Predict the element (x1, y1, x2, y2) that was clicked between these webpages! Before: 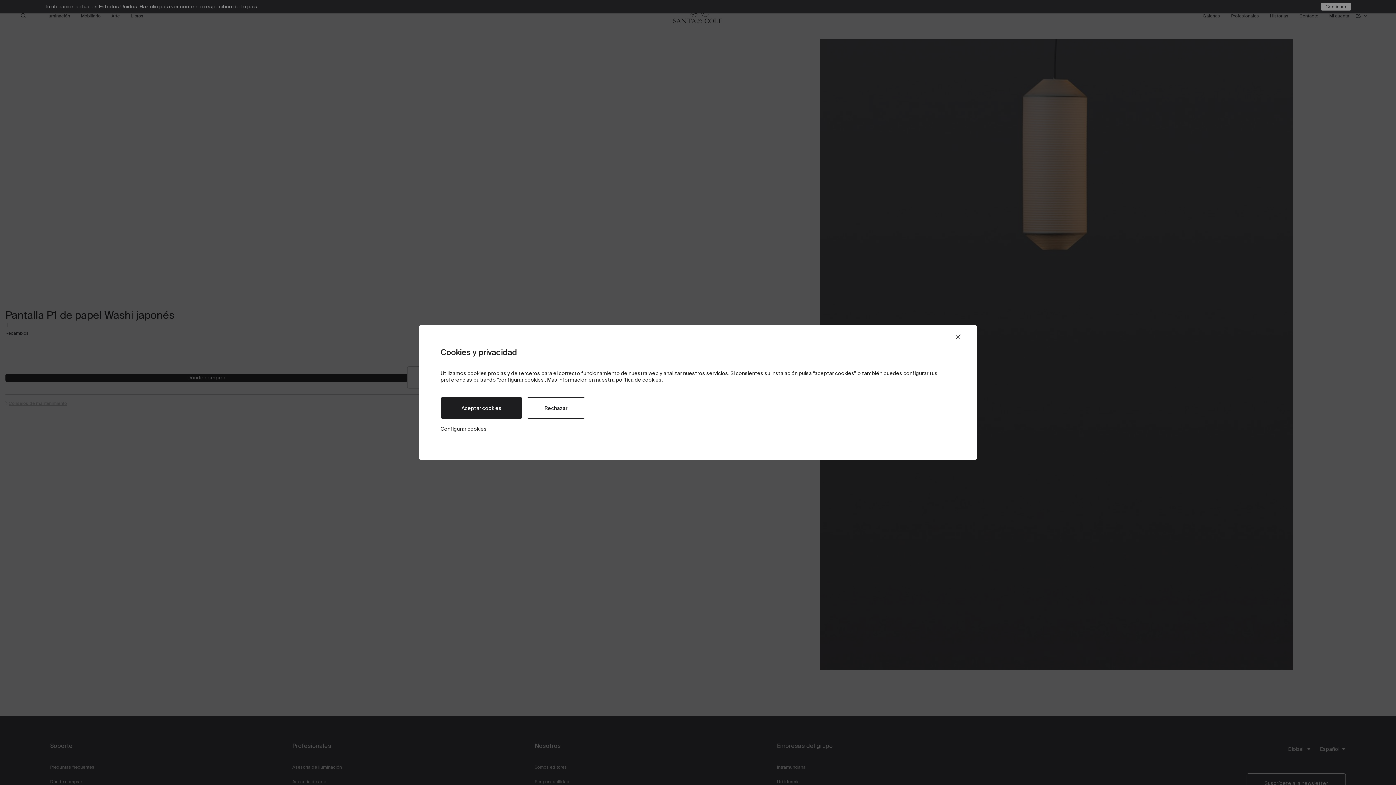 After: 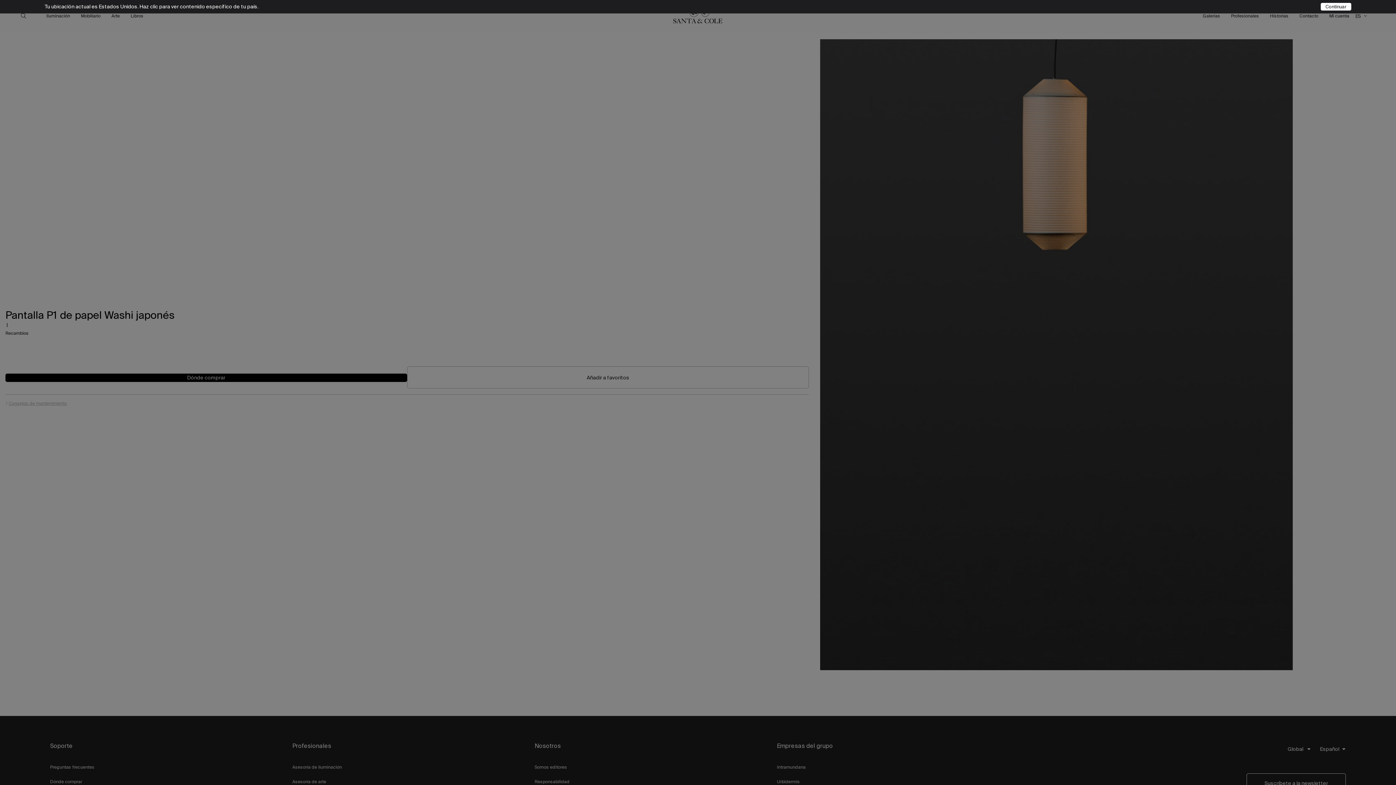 Action: label: Aceptar cookies bbox: (440, 397, 522, 418)